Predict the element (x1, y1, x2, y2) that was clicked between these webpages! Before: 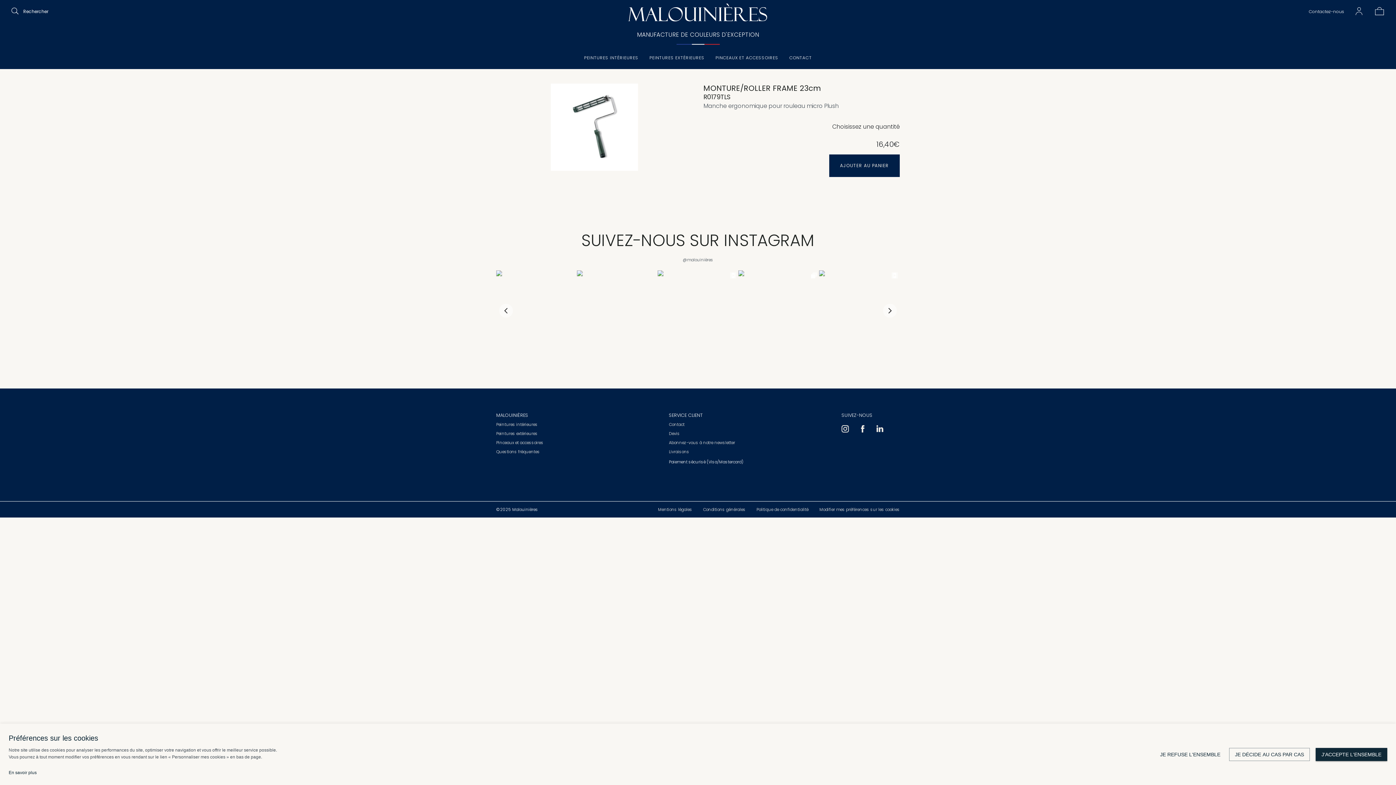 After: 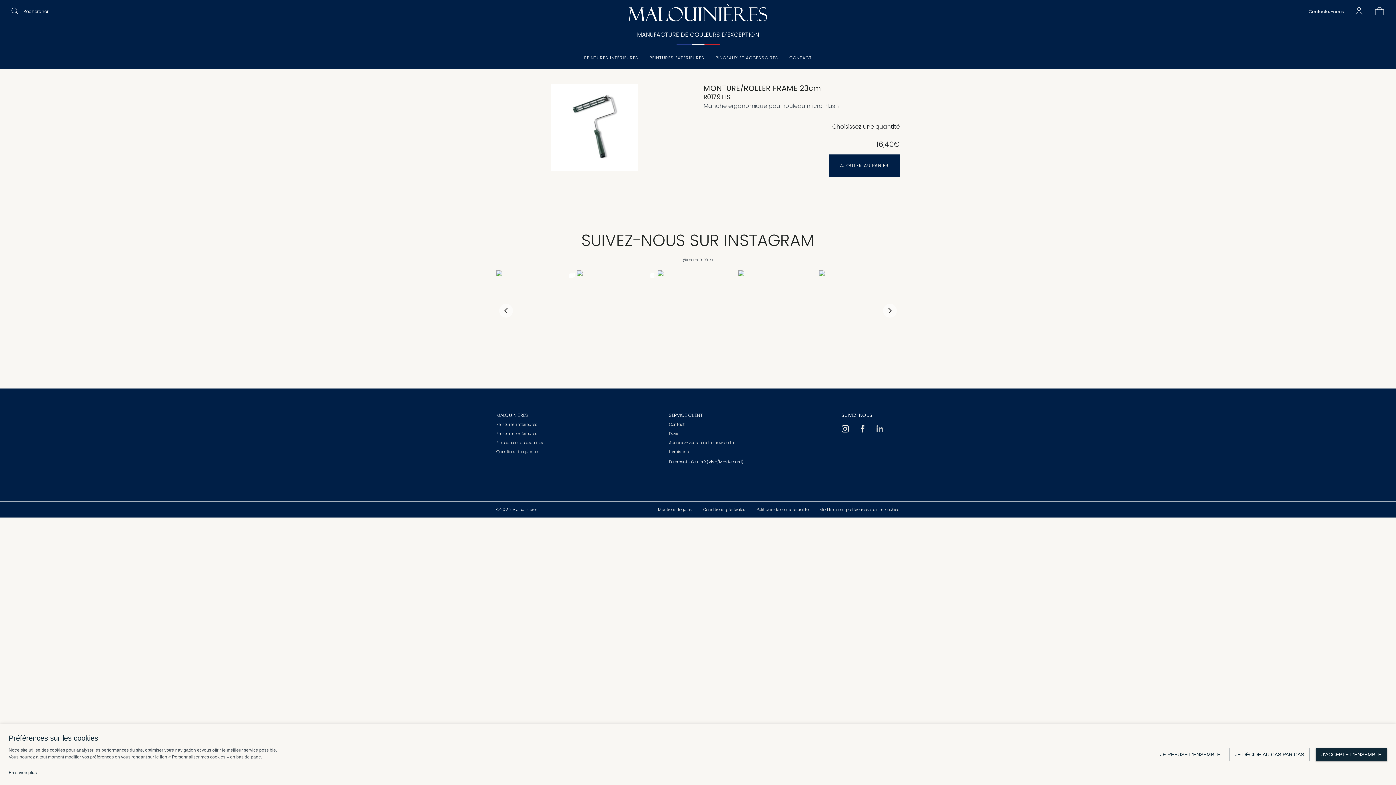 Action: label: Linkedin bbox: (876, 425, 884, 432)